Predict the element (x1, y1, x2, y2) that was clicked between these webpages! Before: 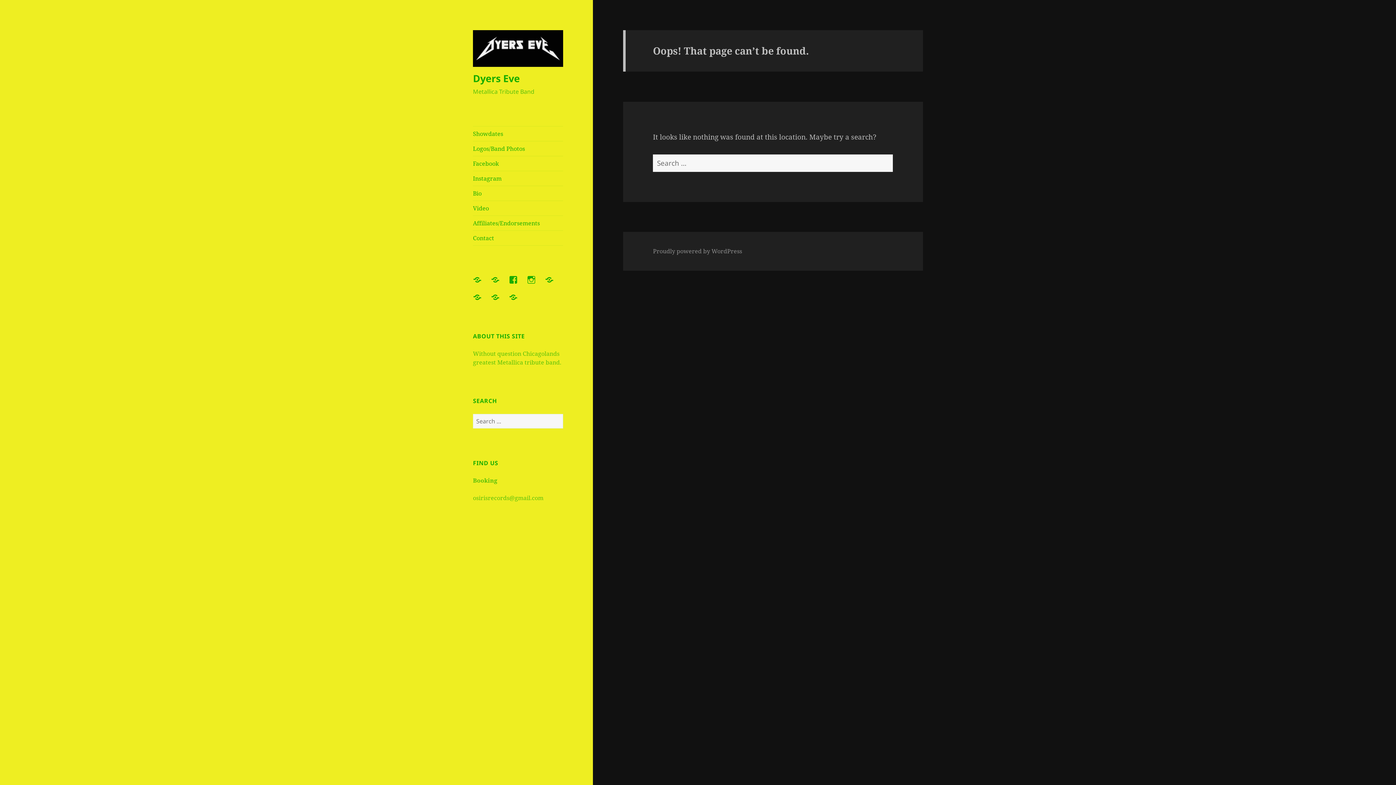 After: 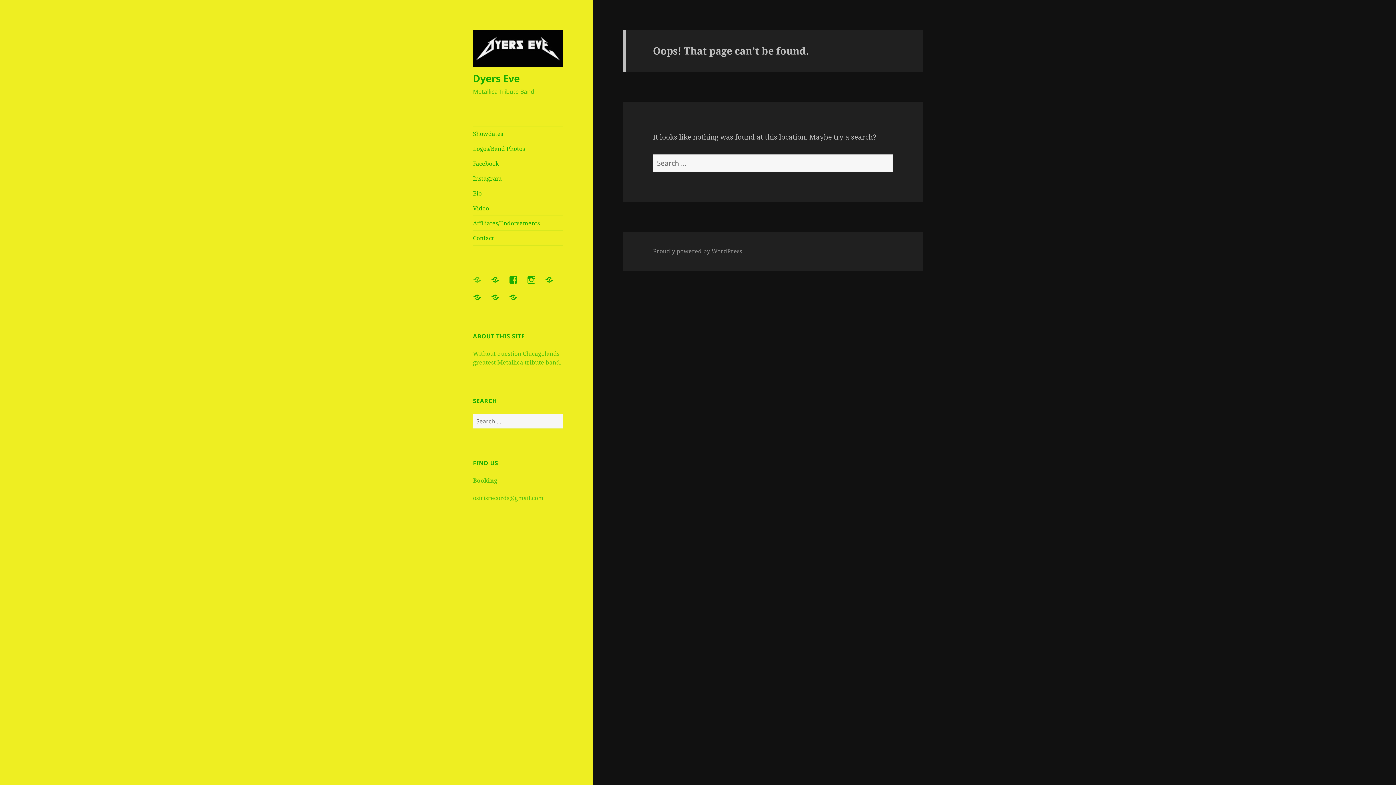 Action: label: Showdates bbox: (473, 275, 490, 293)